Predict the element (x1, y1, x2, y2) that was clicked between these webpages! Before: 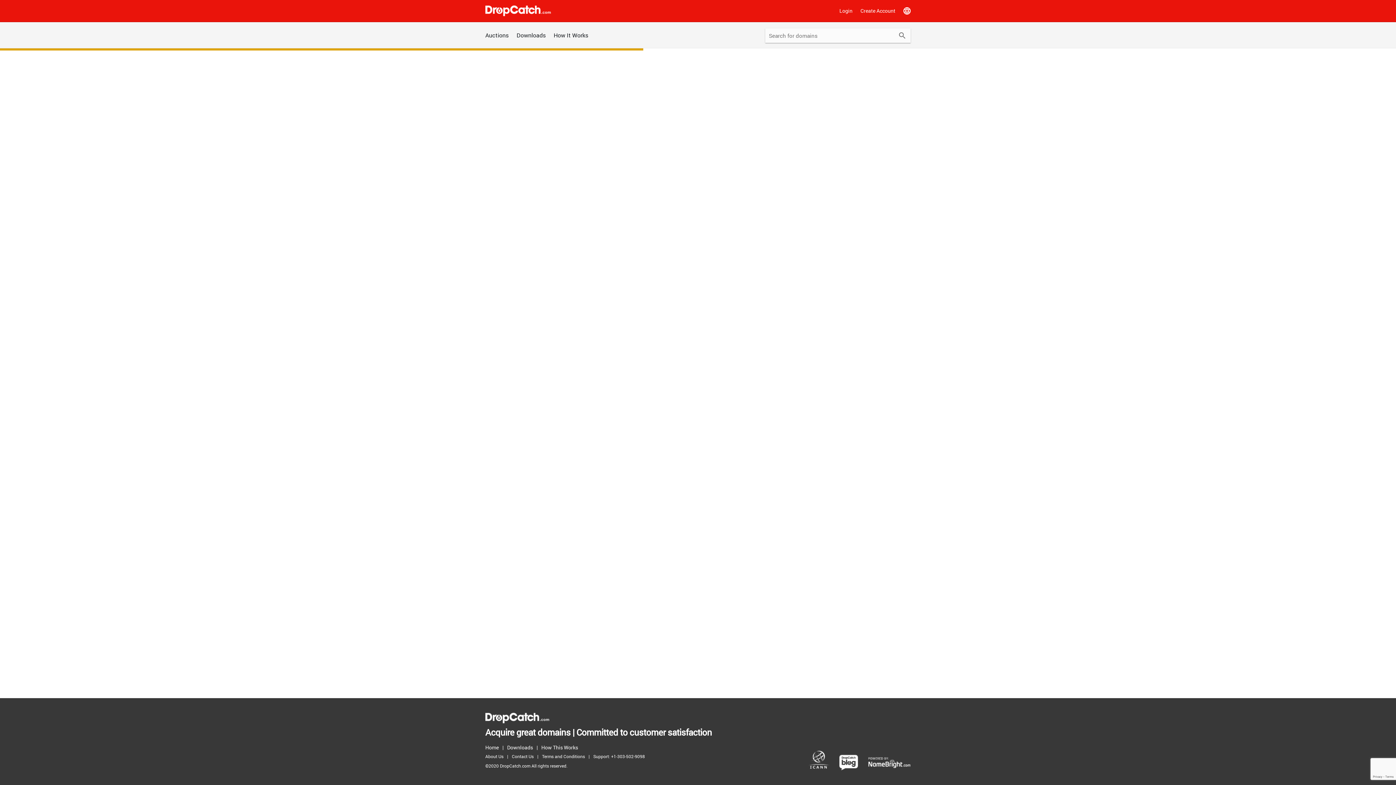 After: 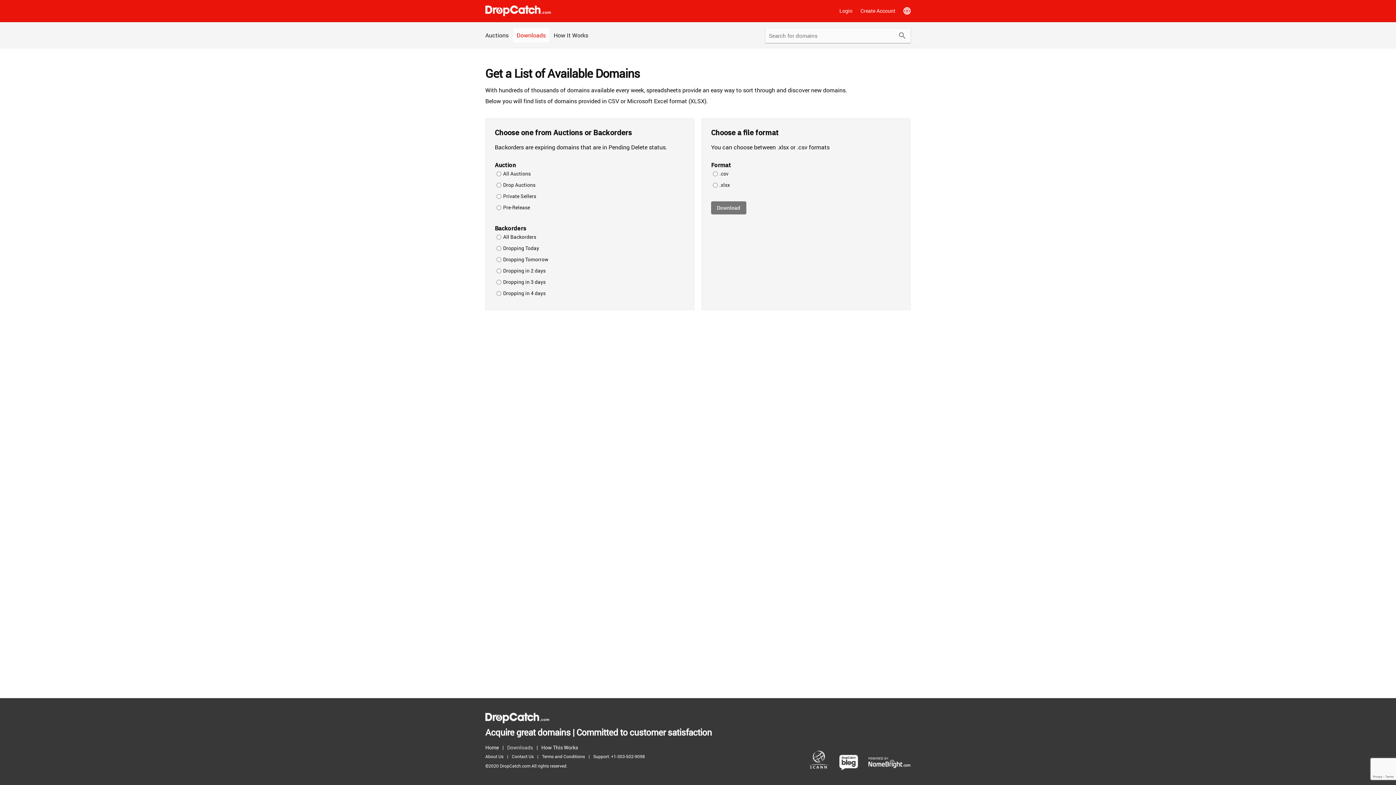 Action: label: Downloads bbox: (507, 743, 536, 752)